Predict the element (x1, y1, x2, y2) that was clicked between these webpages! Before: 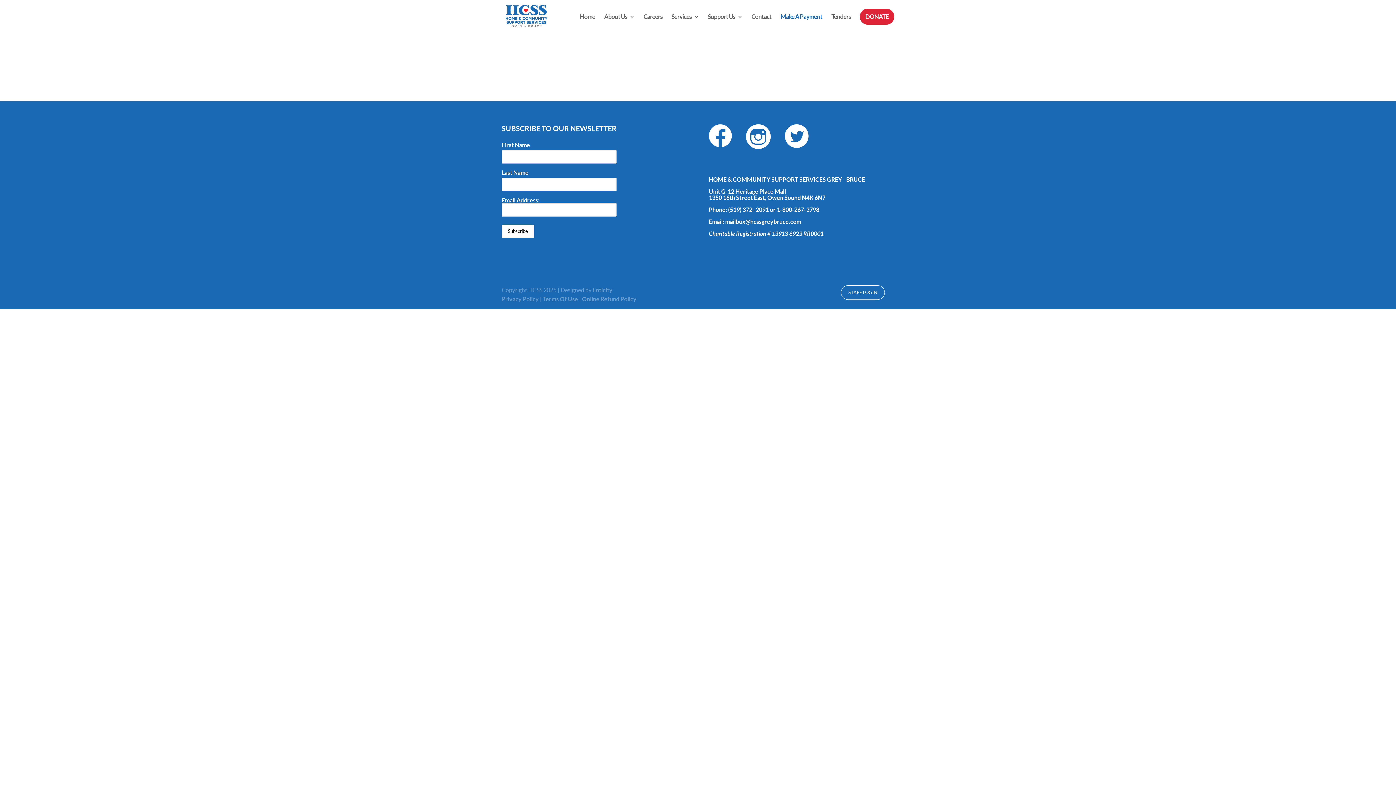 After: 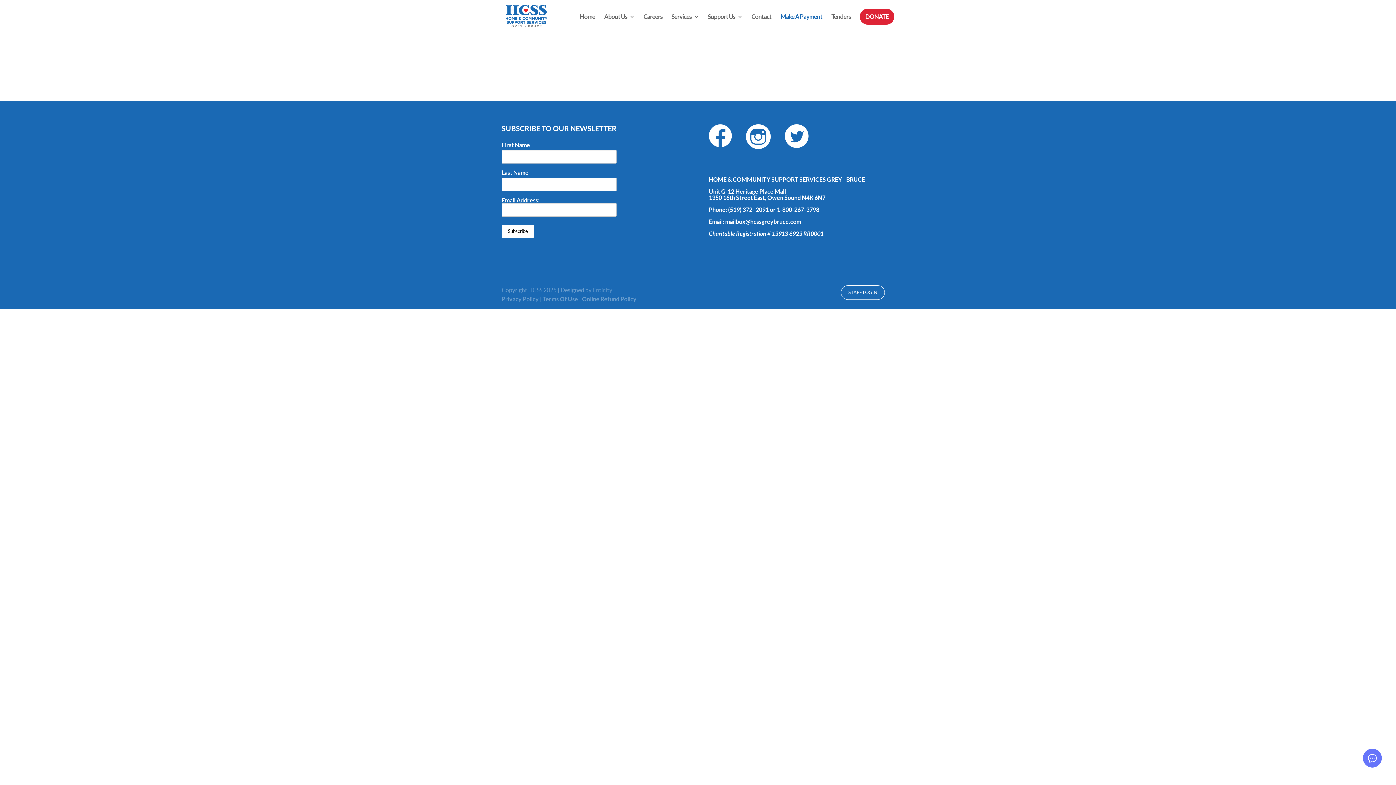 Action: label: Enticity bbox: (592, 286, 612, 293)